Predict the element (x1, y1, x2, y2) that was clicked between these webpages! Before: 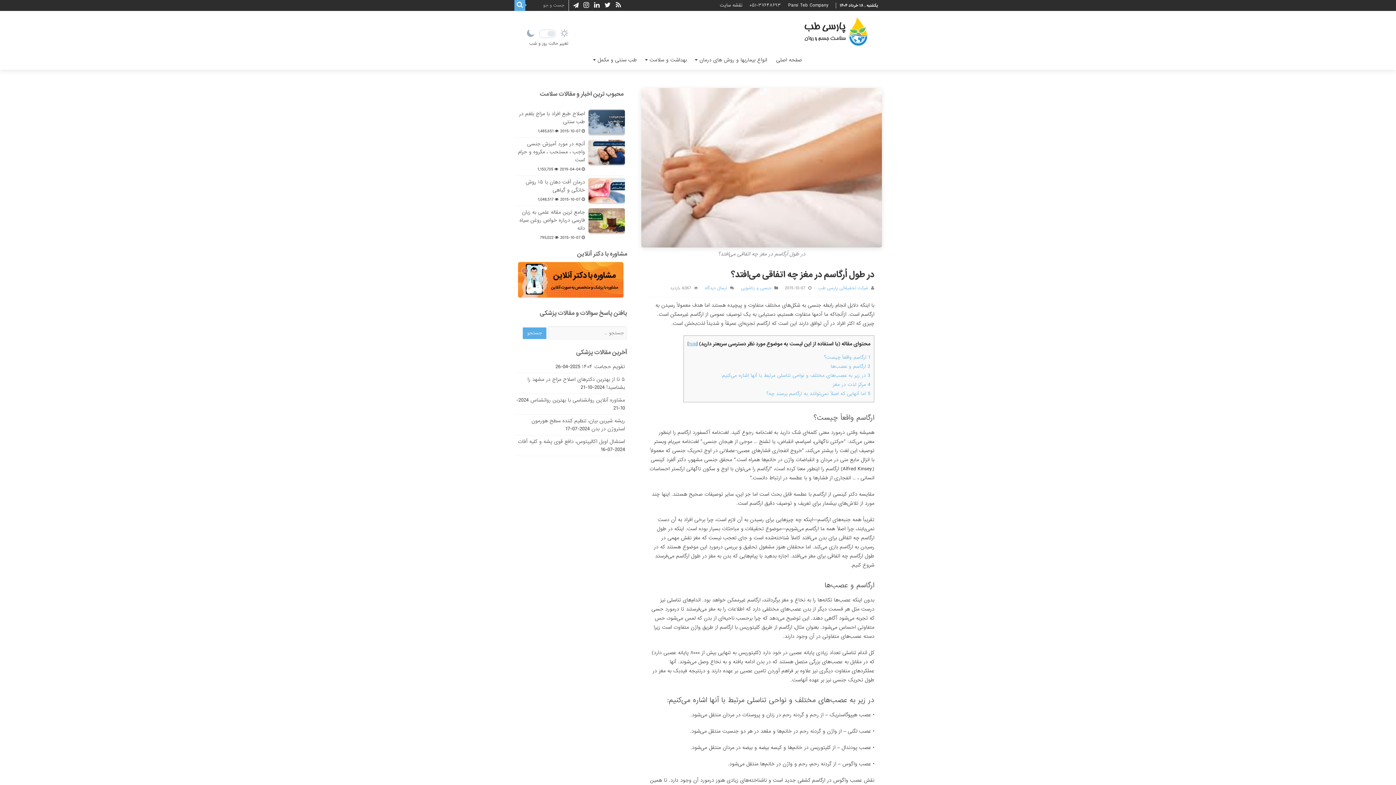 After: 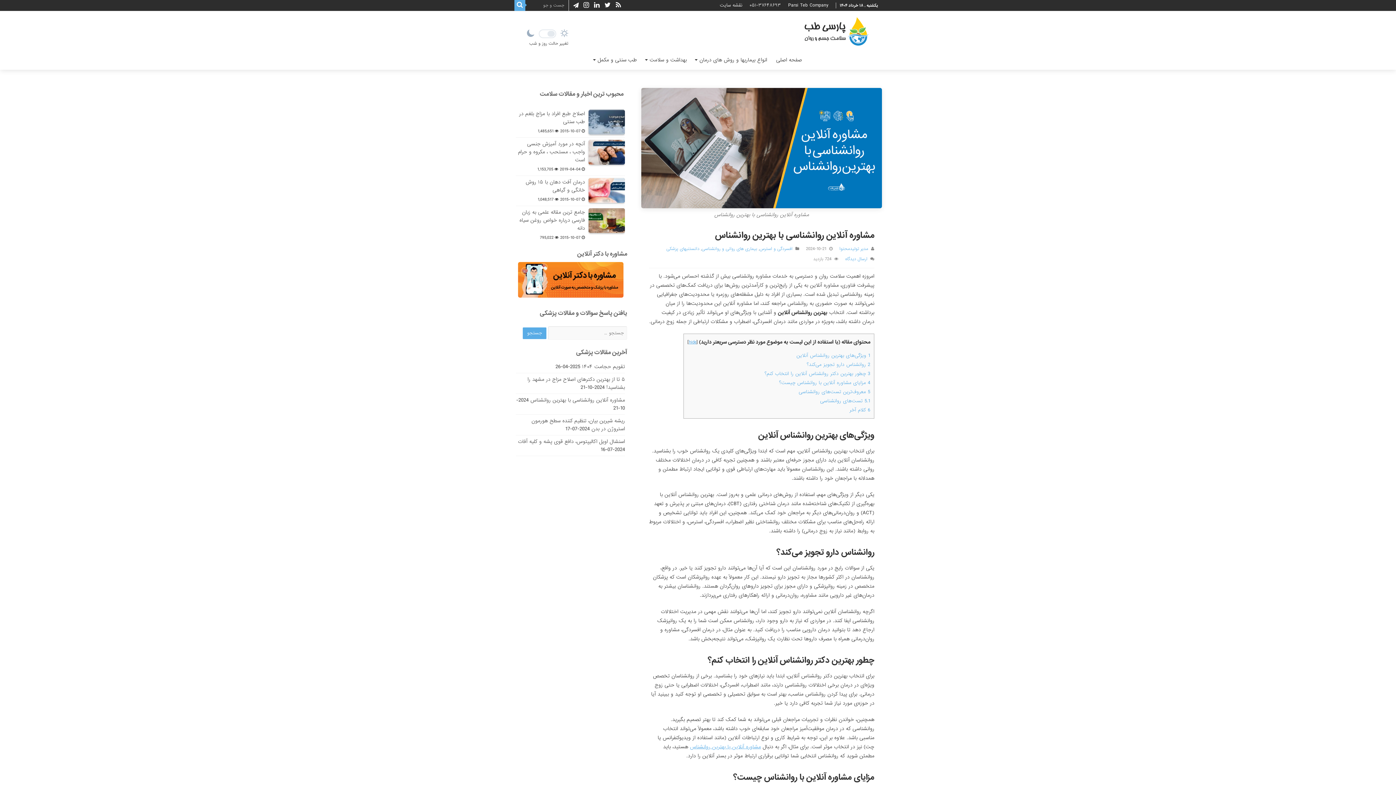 Action: label: مشاوره آنلاین روانشناسی با بهترین روانشناس bbox: (530, 396, 625, 404)